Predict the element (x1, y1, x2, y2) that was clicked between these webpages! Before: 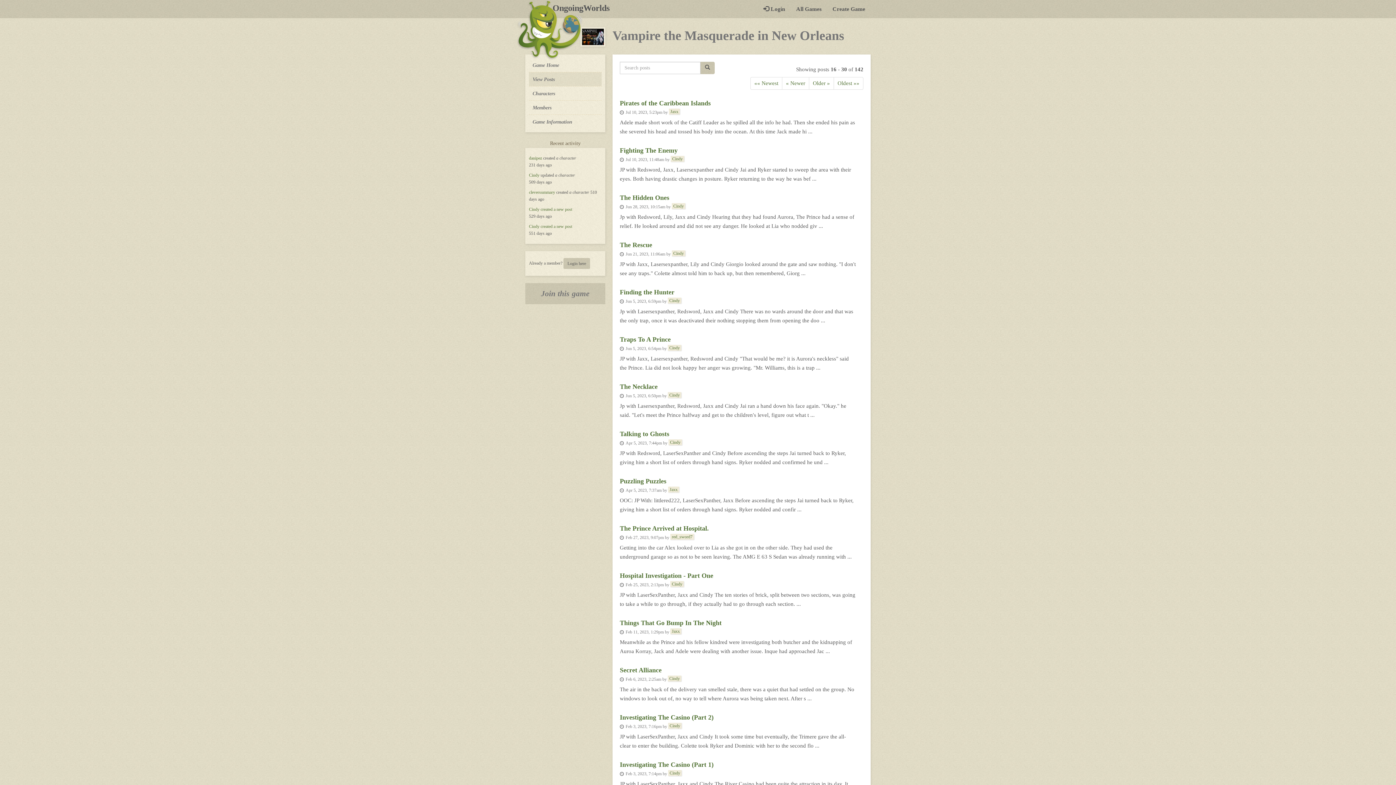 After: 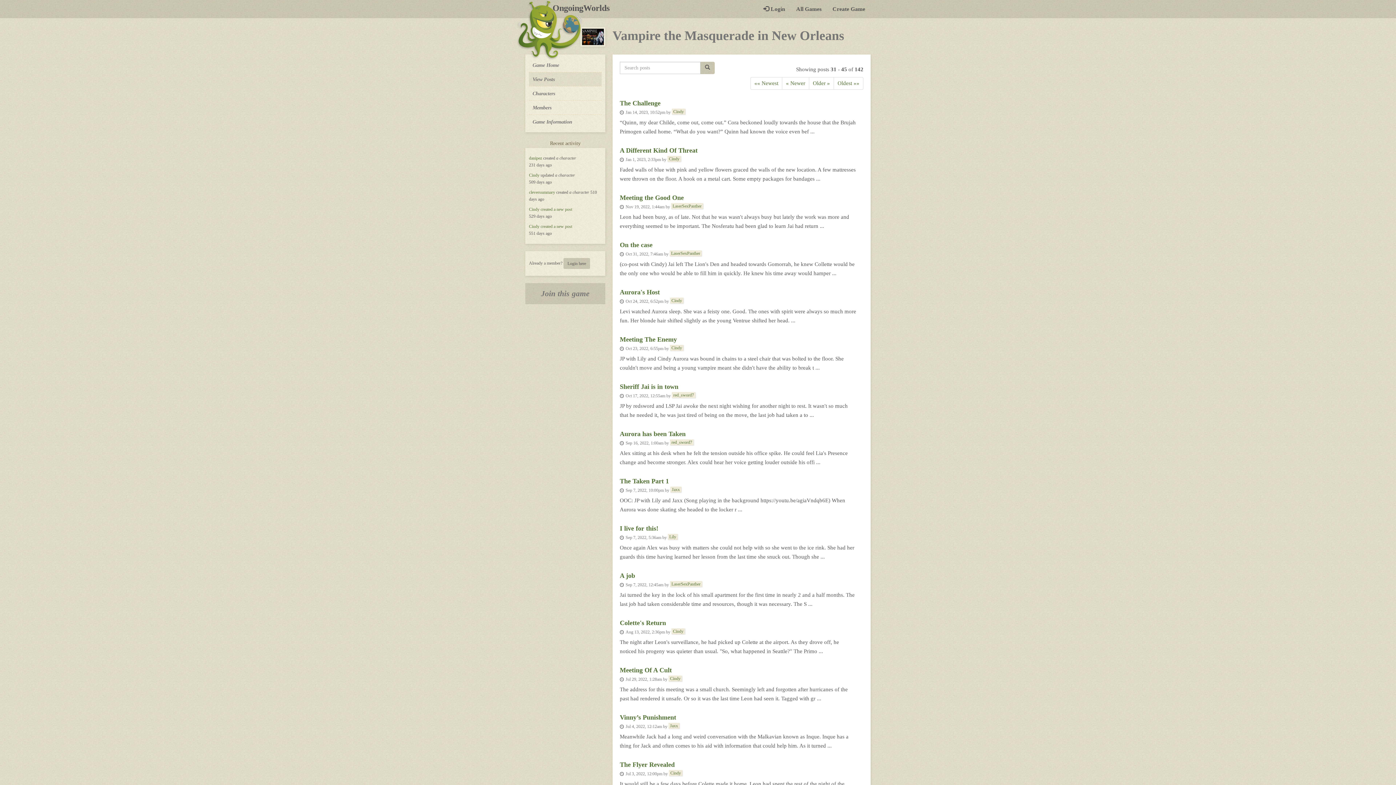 Action: label: Previous bbox: (809, 77, 834, 89)